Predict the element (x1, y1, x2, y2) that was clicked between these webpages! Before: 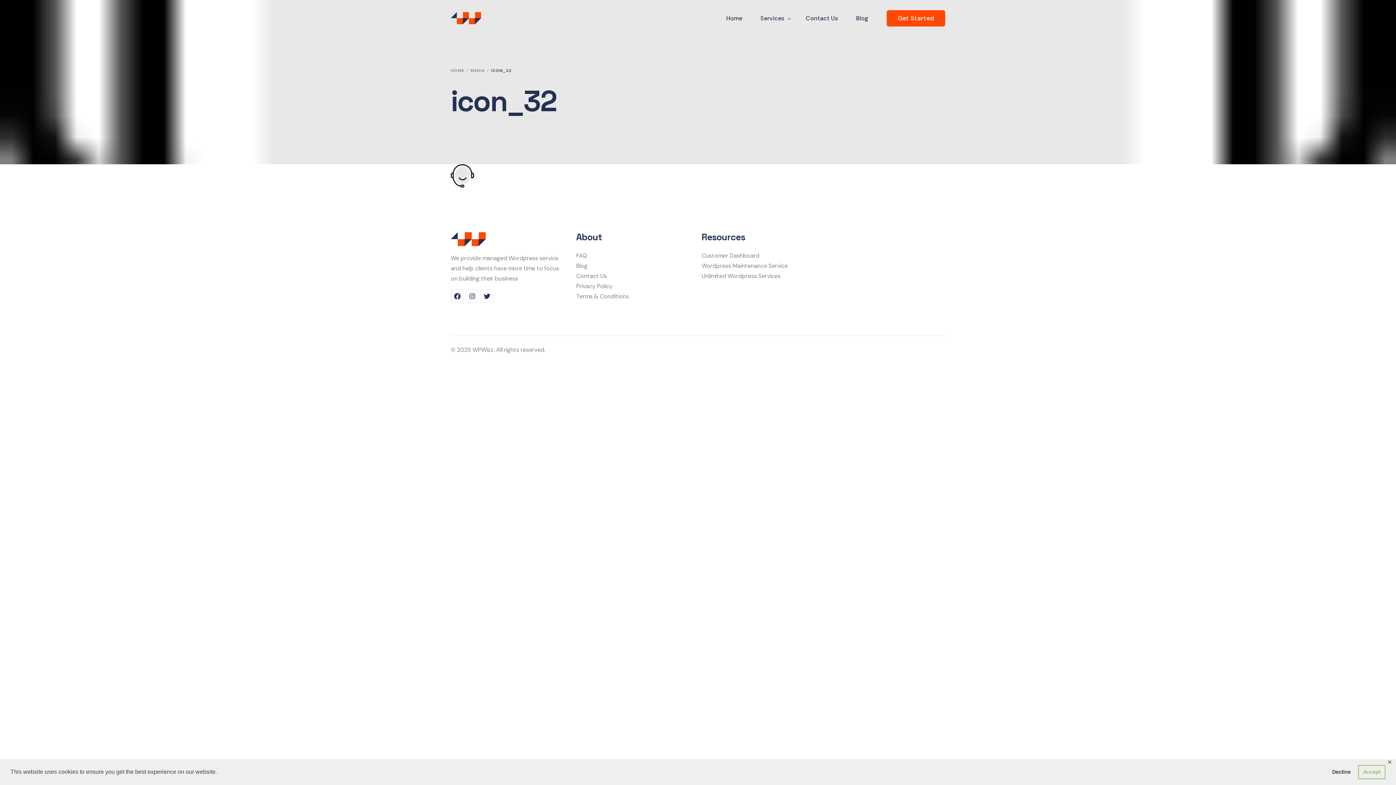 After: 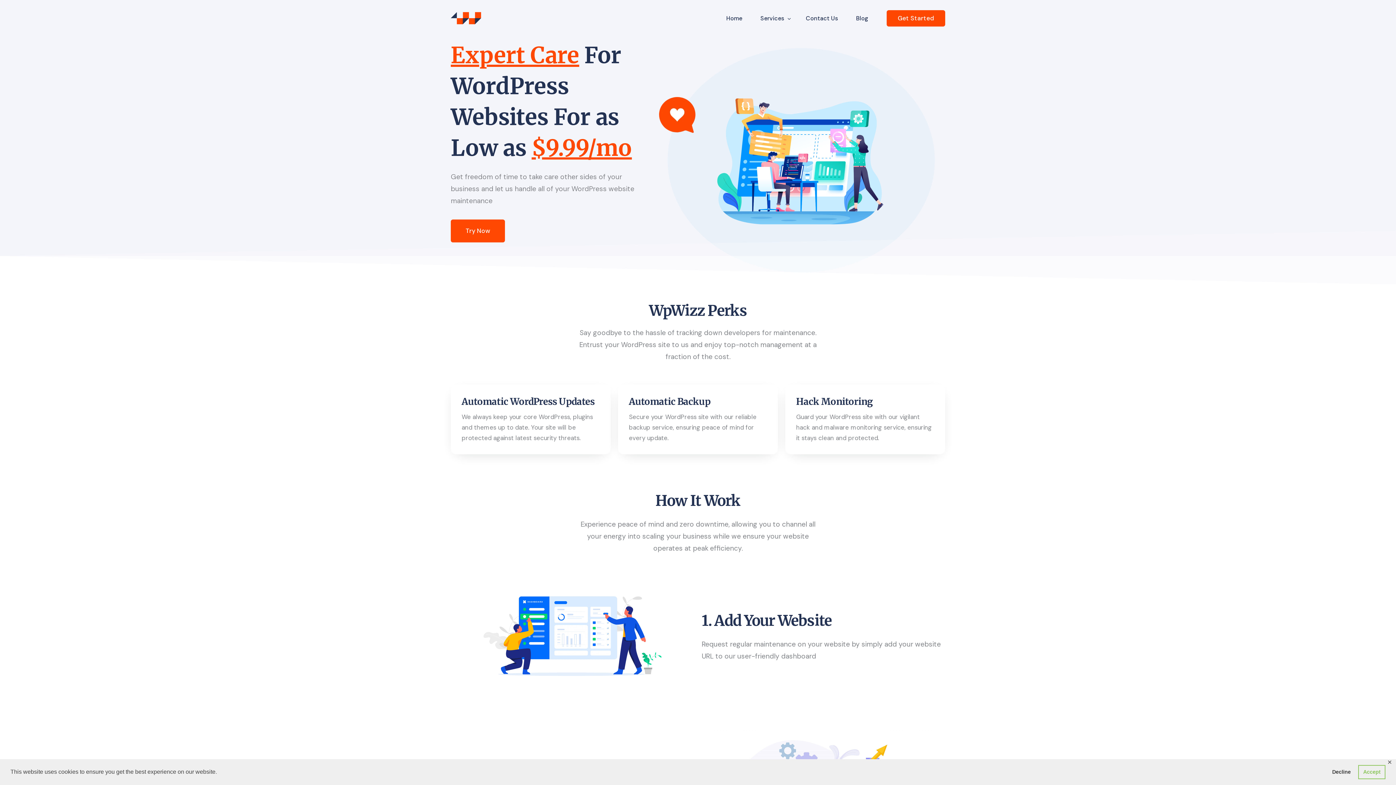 Action: label: HOME bbox: (450, 68, 464, 73)